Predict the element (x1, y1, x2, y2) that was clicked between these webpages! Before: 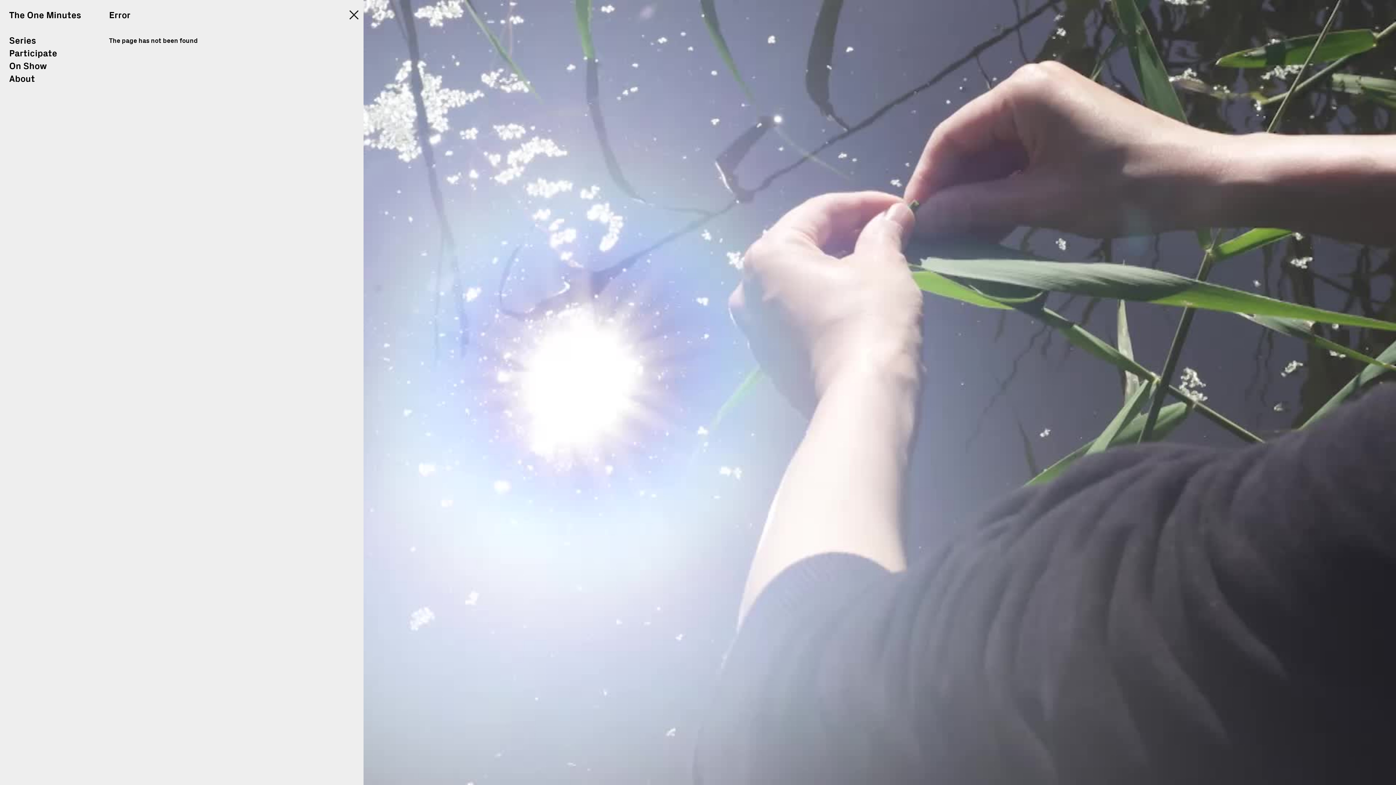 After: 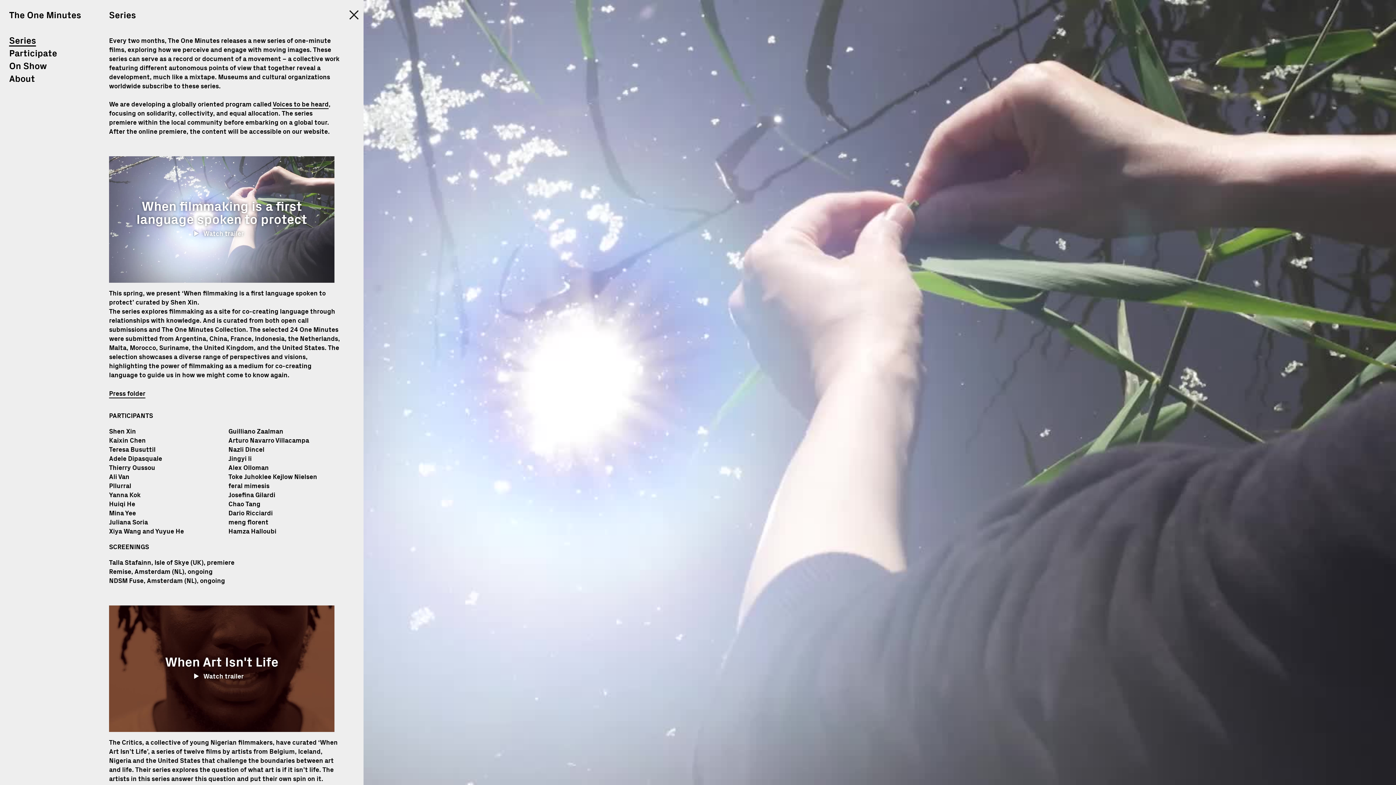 Action: bbox: (9, 36, 36, 45) label: Series